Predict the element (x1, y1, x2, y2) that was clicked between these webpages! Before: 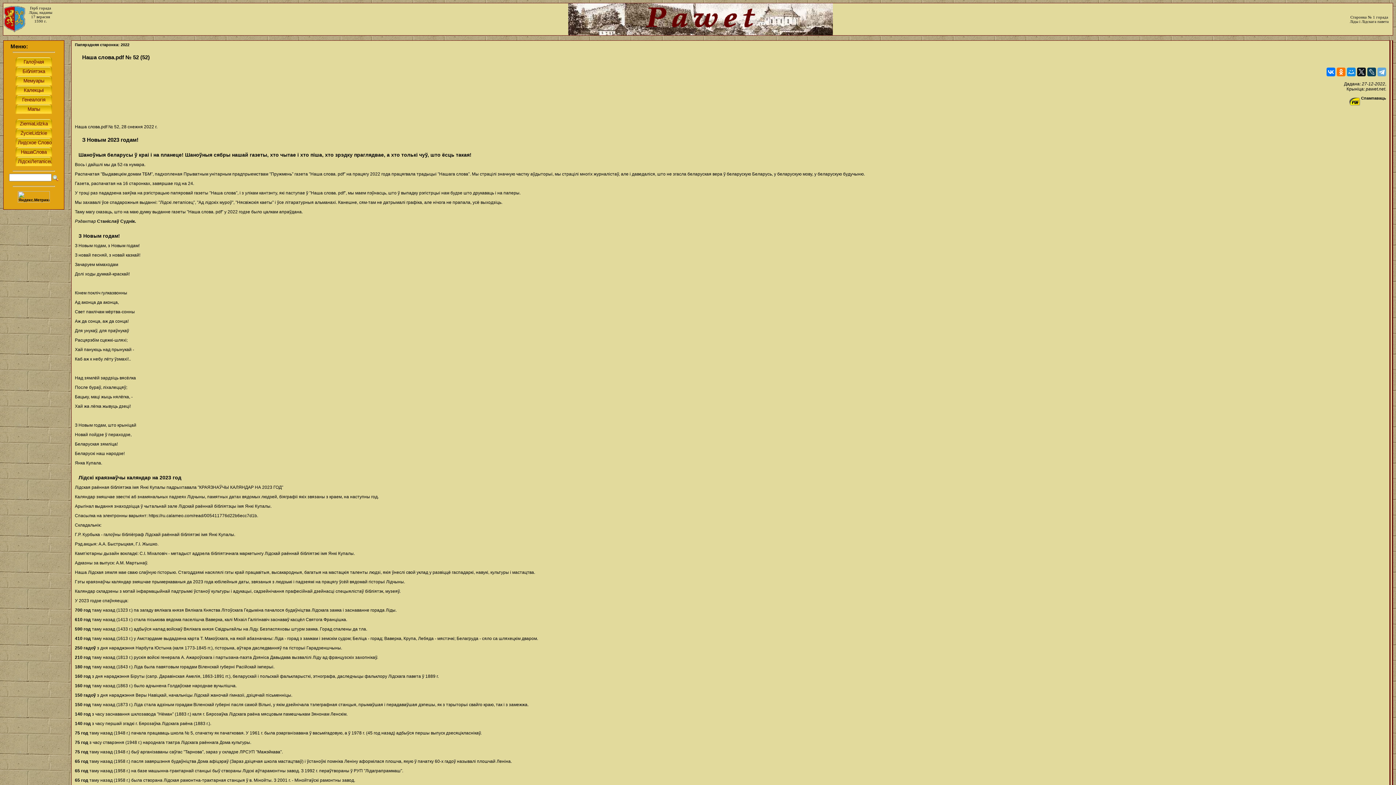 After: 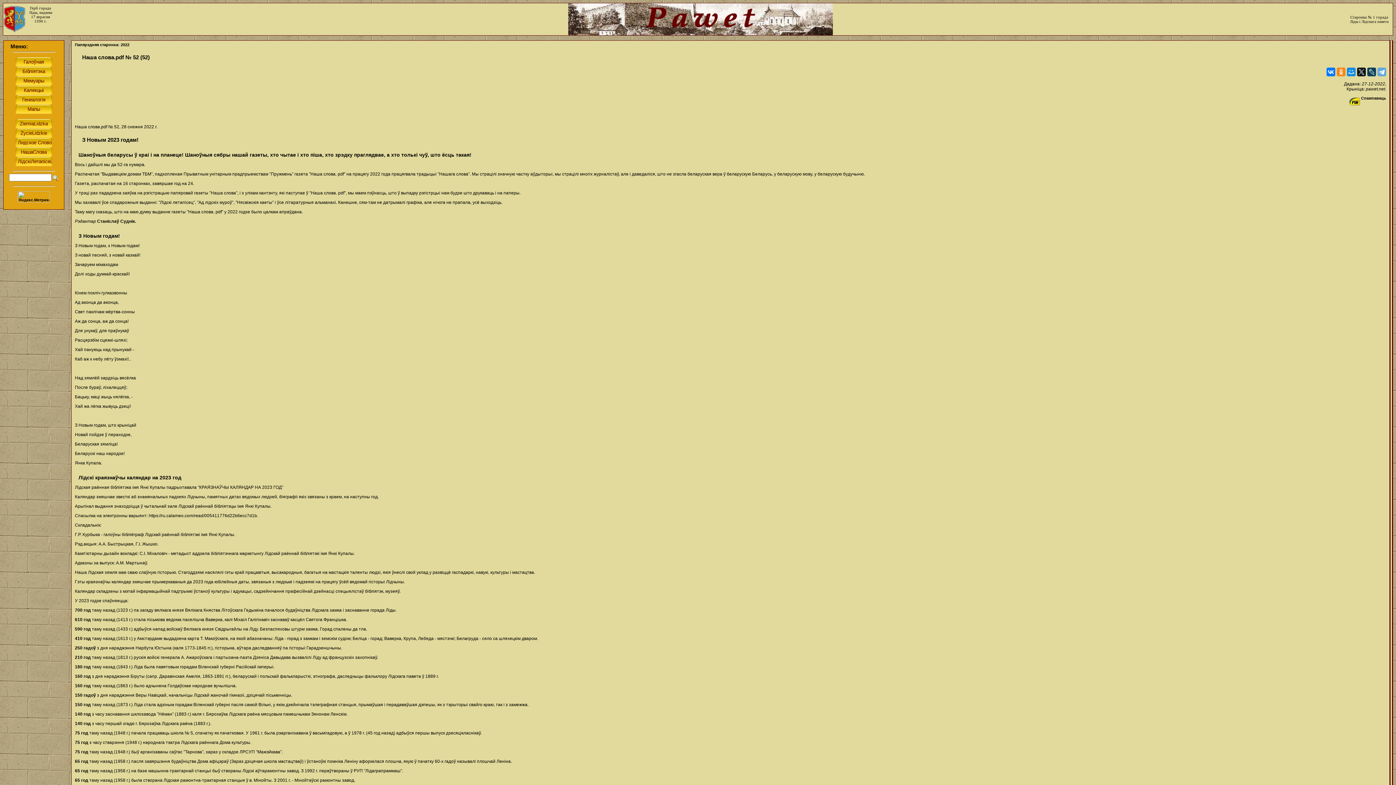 Action: bbox: (1337, 67, 1345, 76)